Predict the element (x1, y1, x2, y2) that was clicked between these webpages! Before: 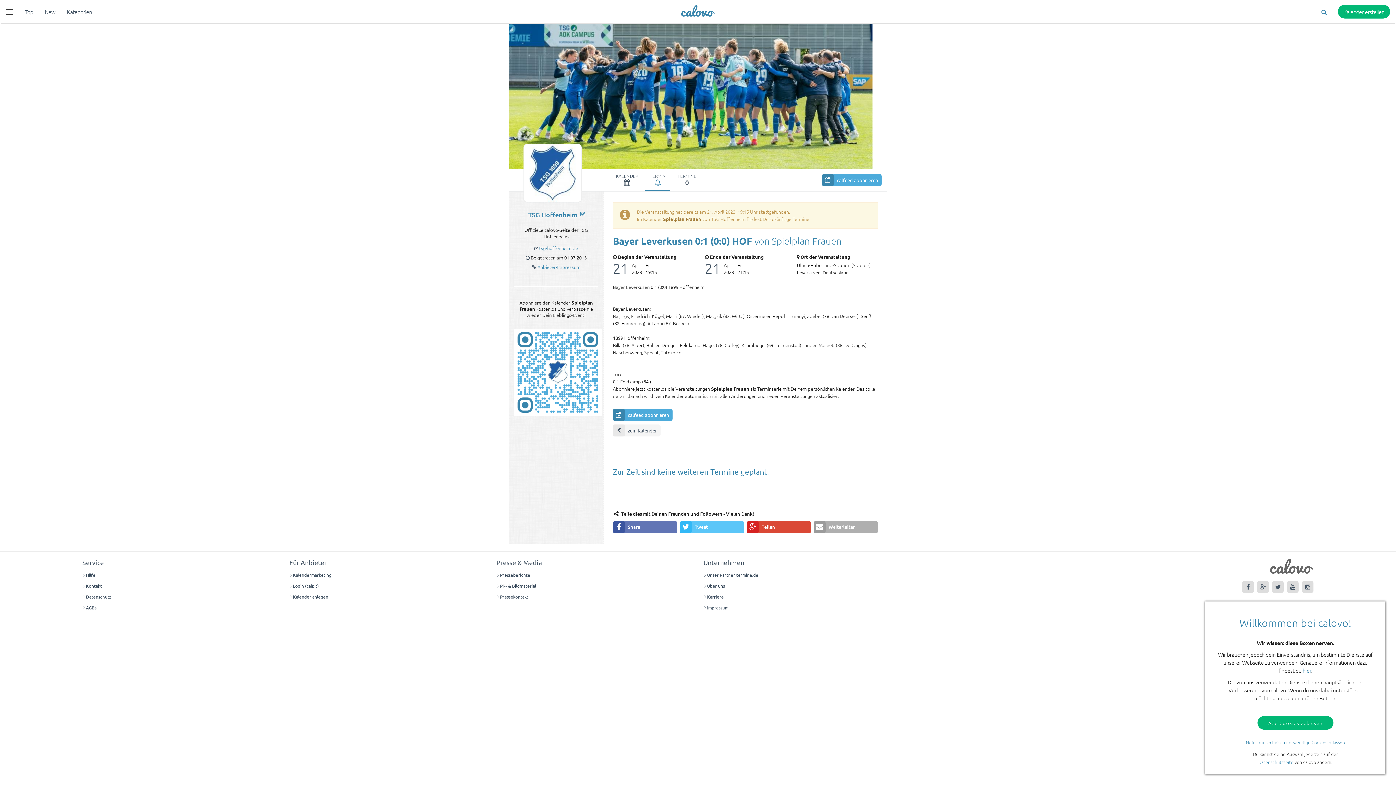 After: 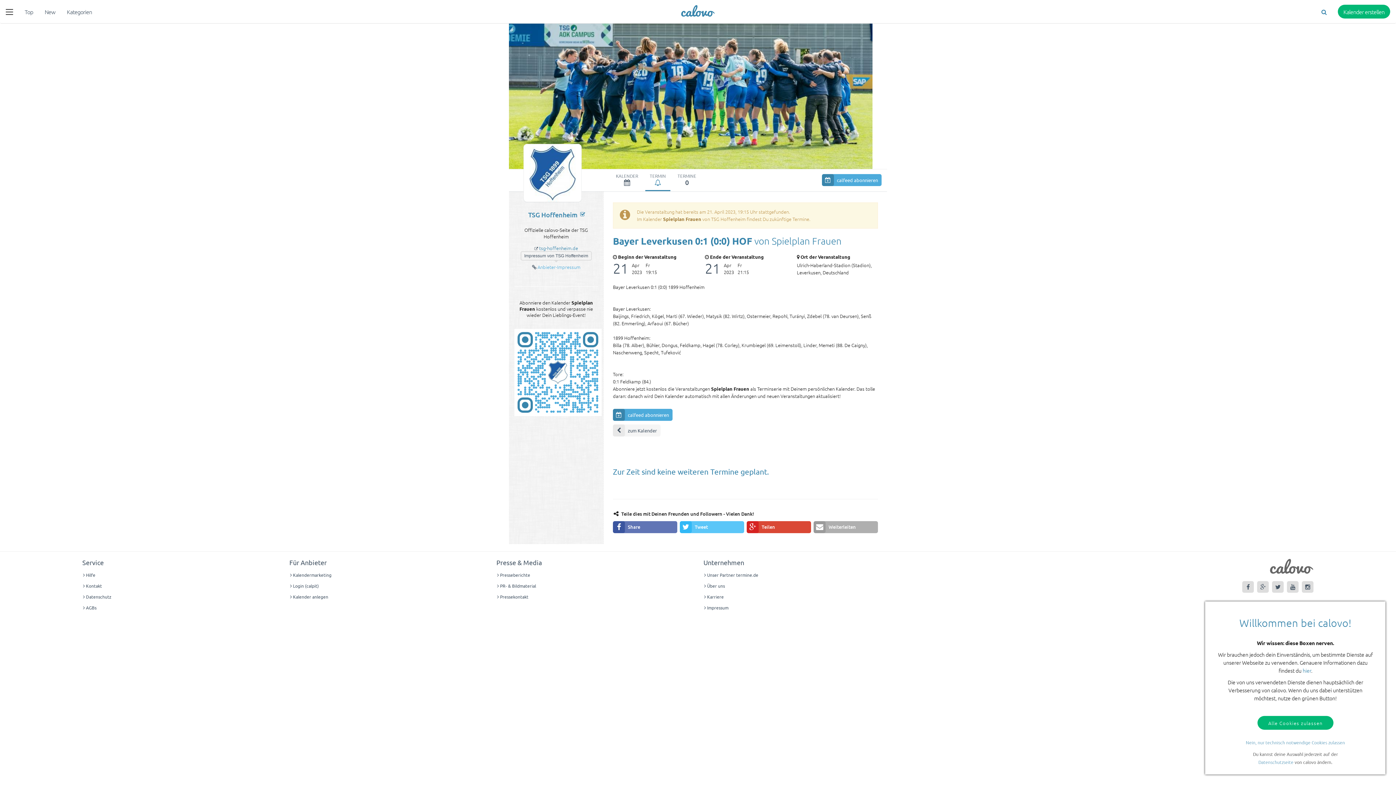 Action: bbox: (532, 263, 580, 270) label:  Anbieter-Impressum